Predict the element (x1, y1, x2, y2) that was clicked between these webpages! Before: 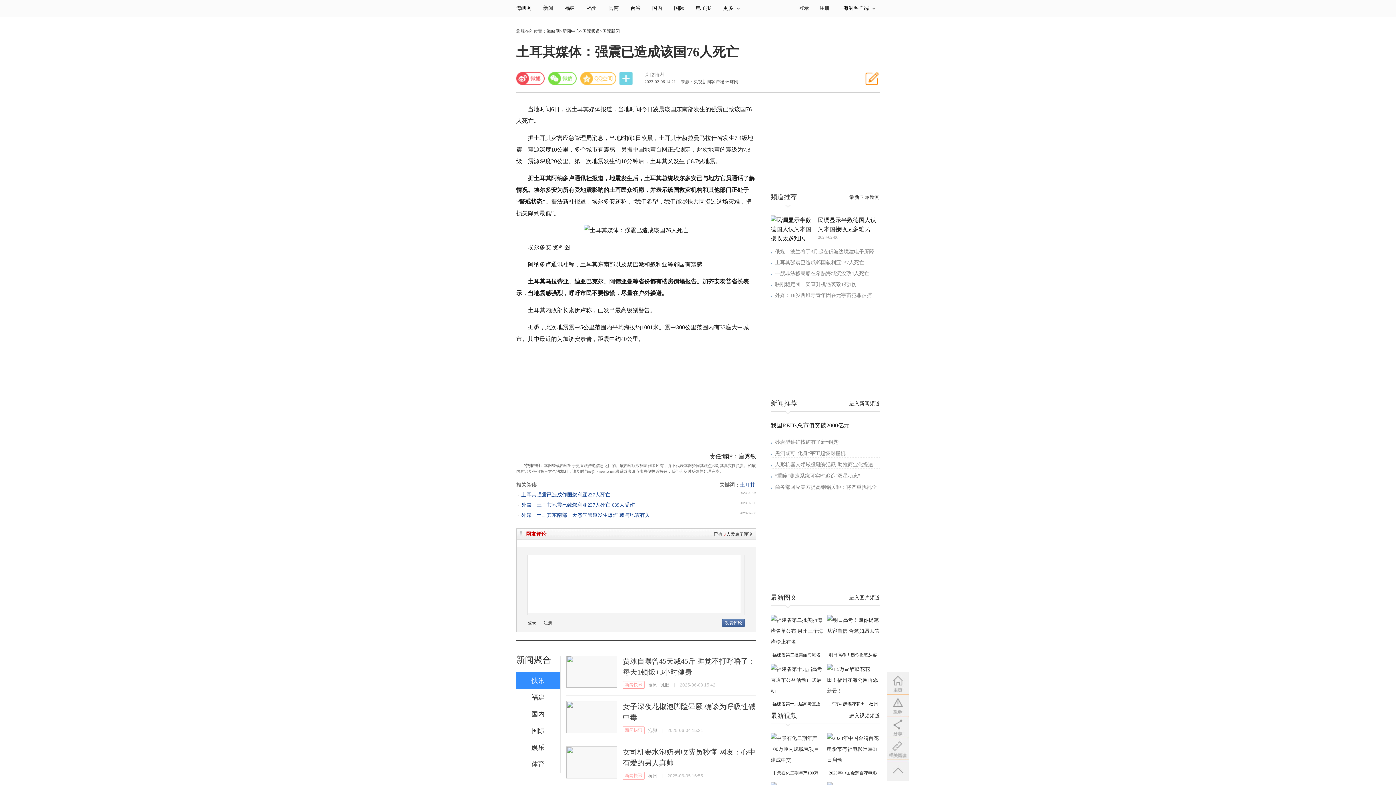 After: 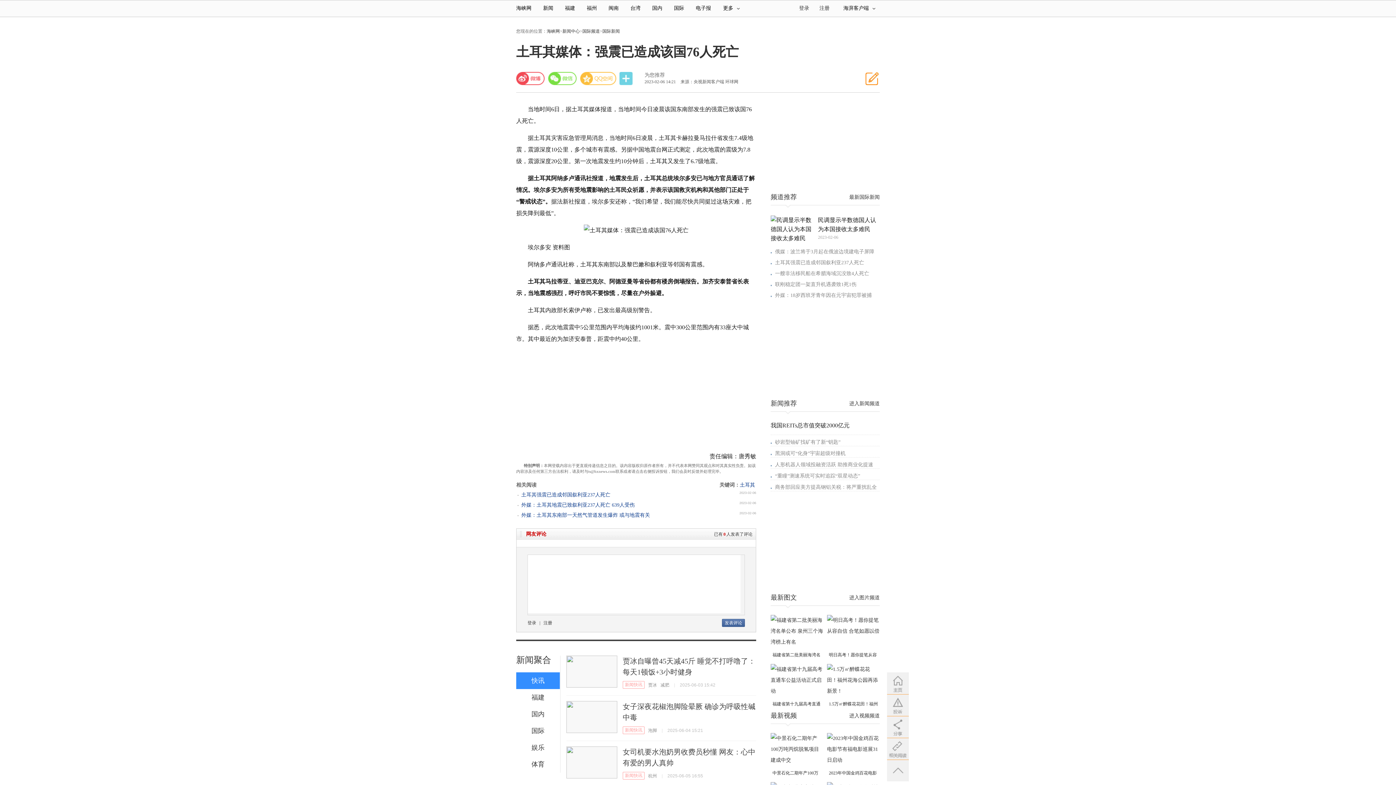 Action: bbox: (818, 215, 880, 233) label: 民调显示半数德国人认为本国接收太多难民